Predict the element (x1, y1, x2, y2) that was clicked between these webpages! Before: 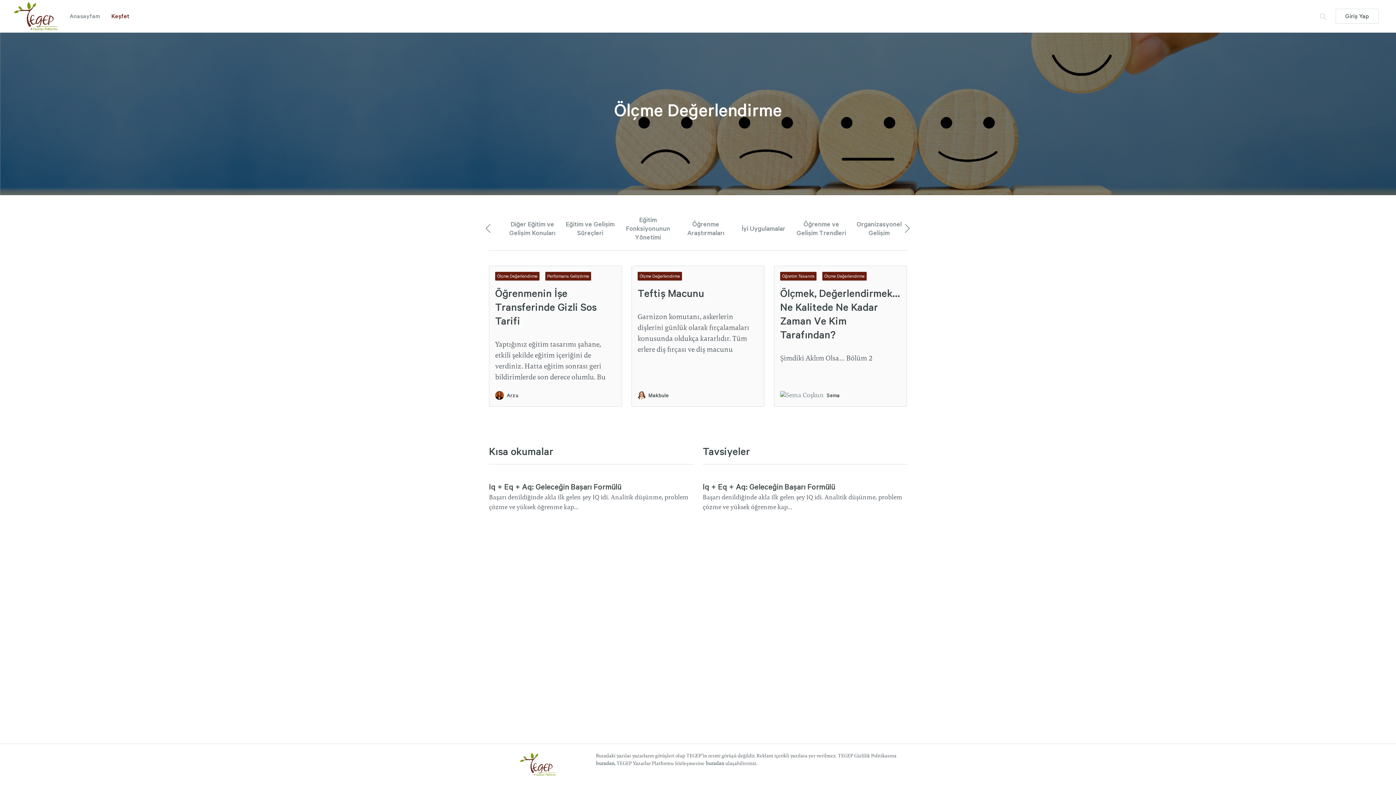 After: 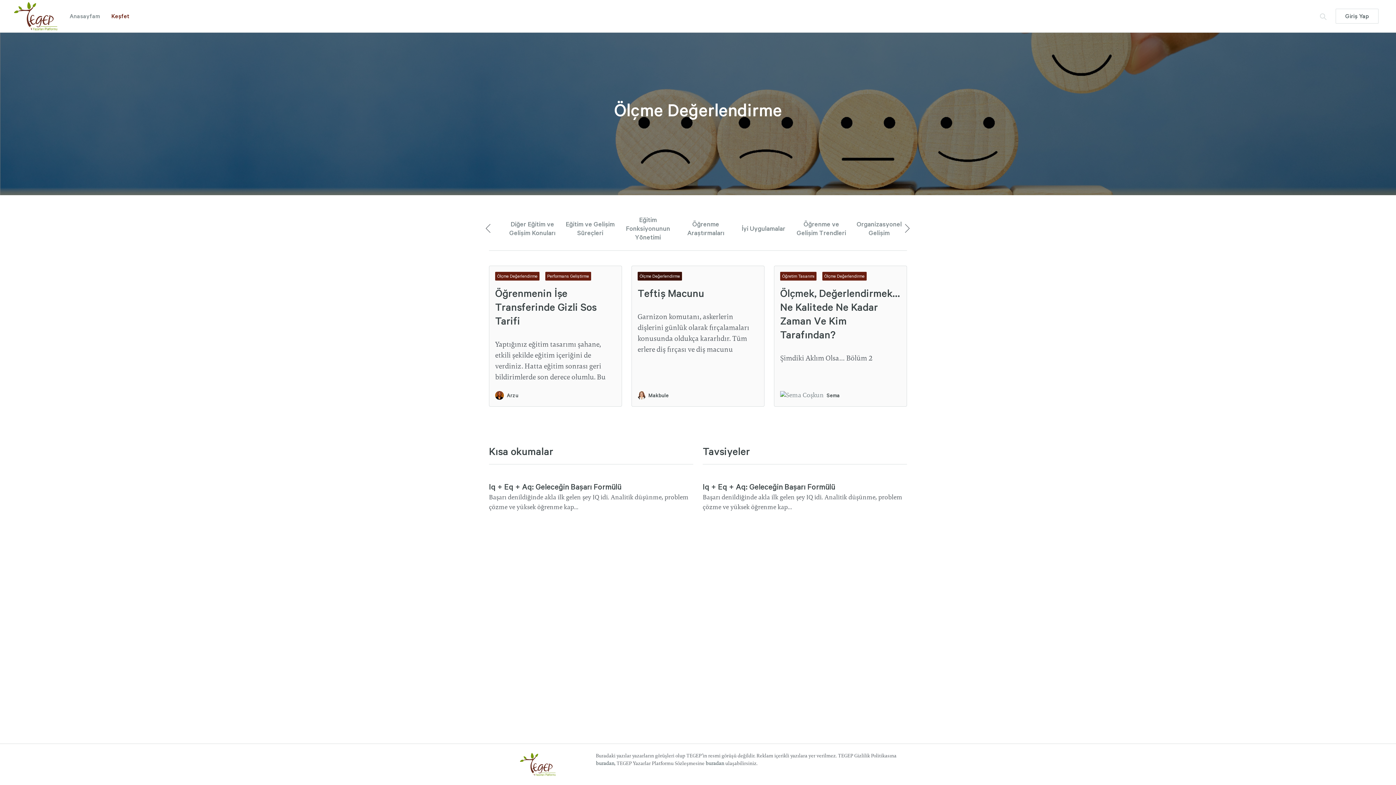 Action: bbox: (637, 271, 682, 280) label: Ölçme Değerlendirme